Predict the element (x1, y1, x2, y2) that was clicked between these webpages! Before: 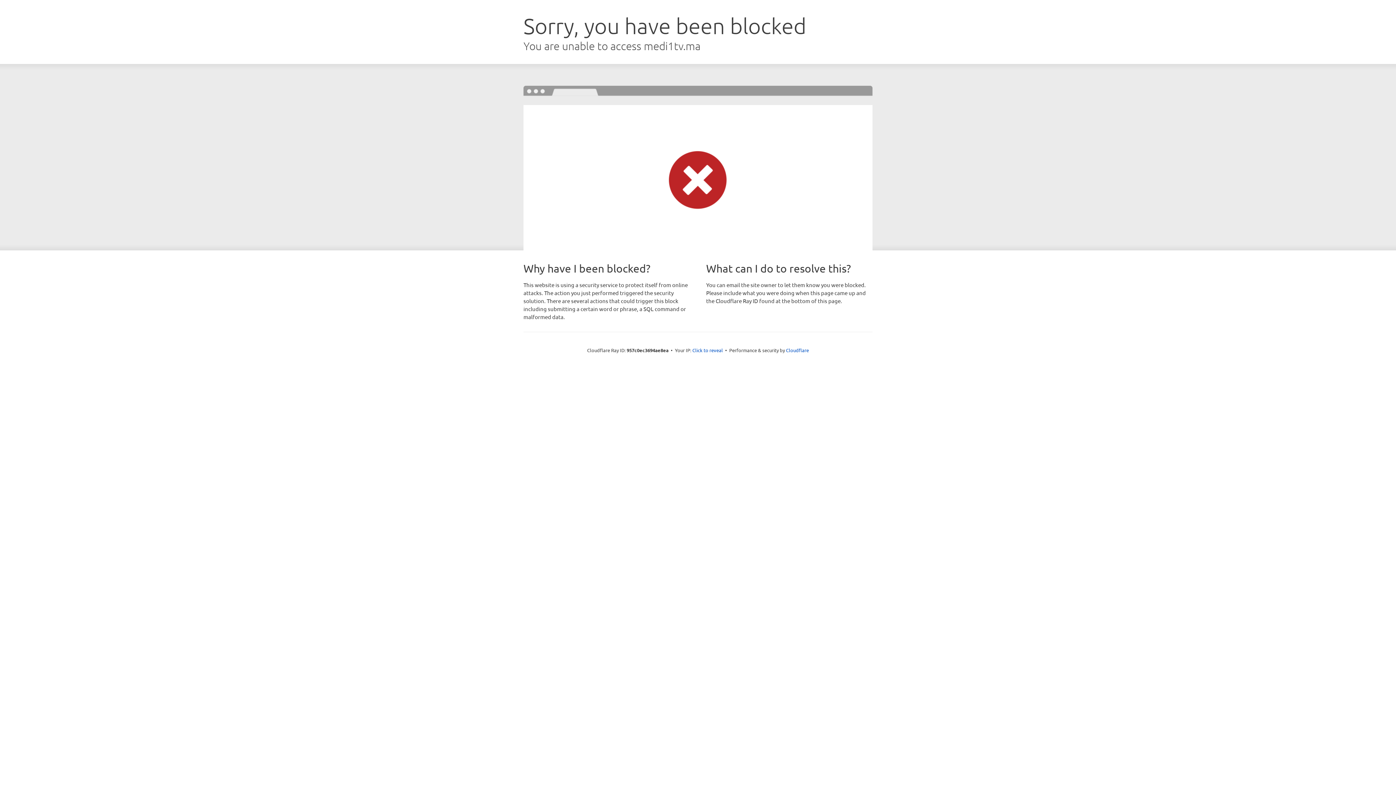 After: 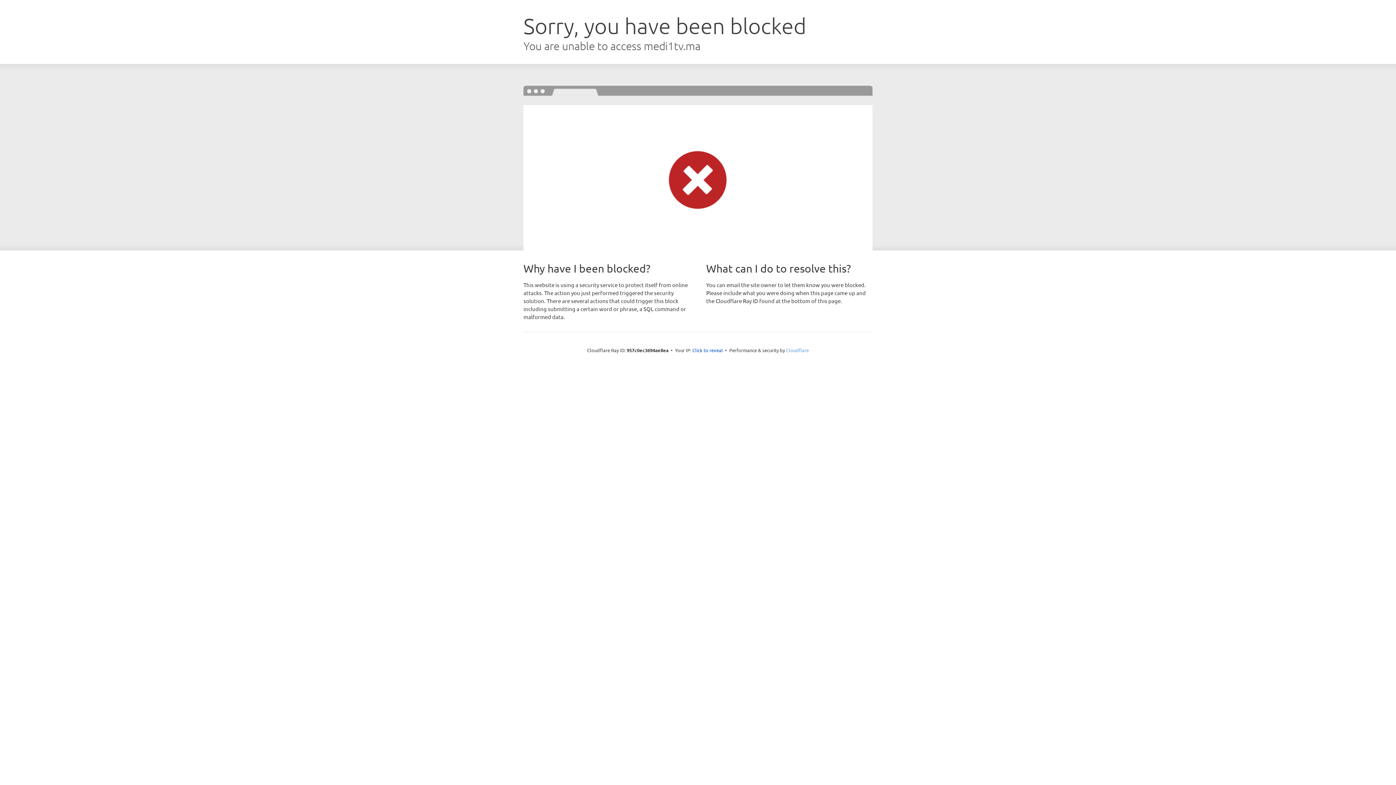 Action: bbox: (786, 347, 809, 353) label: Cloudflare